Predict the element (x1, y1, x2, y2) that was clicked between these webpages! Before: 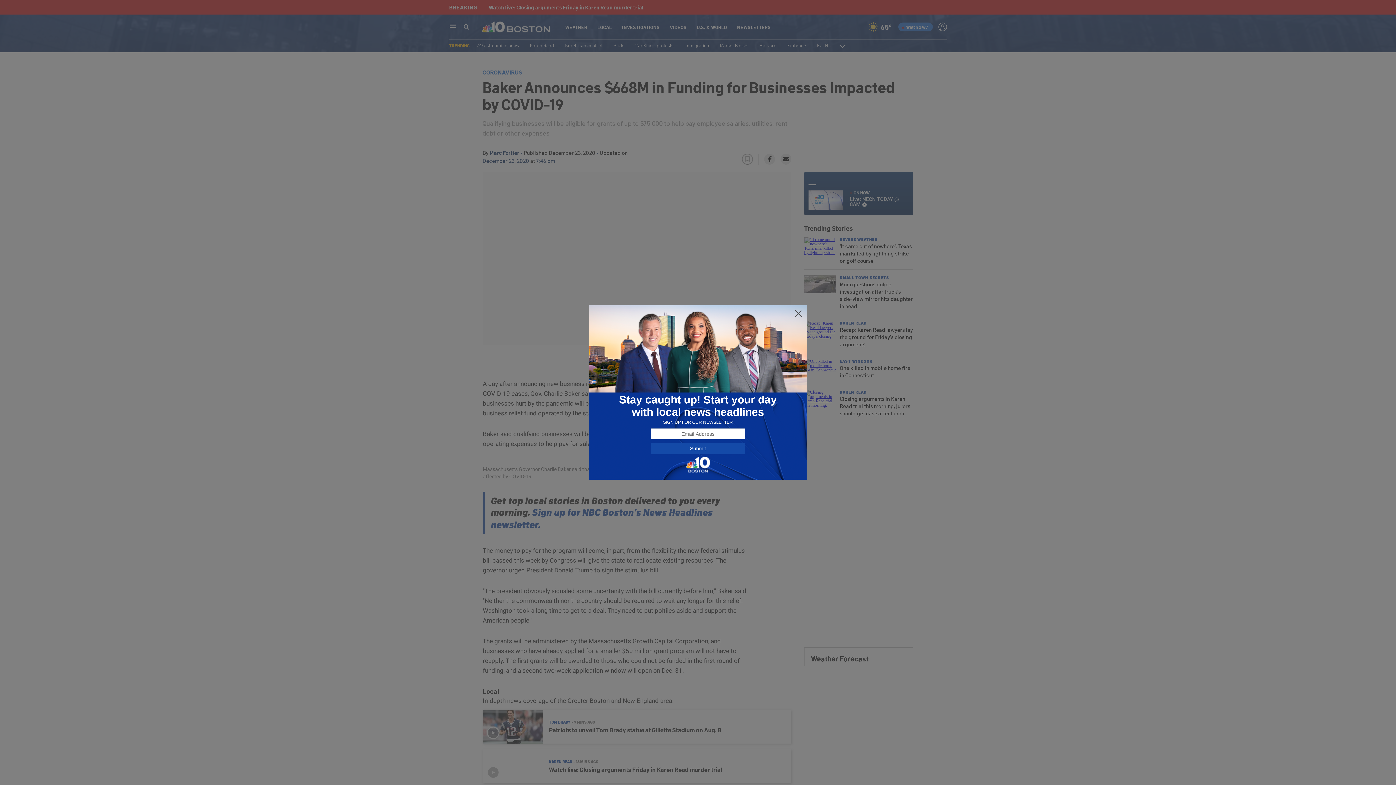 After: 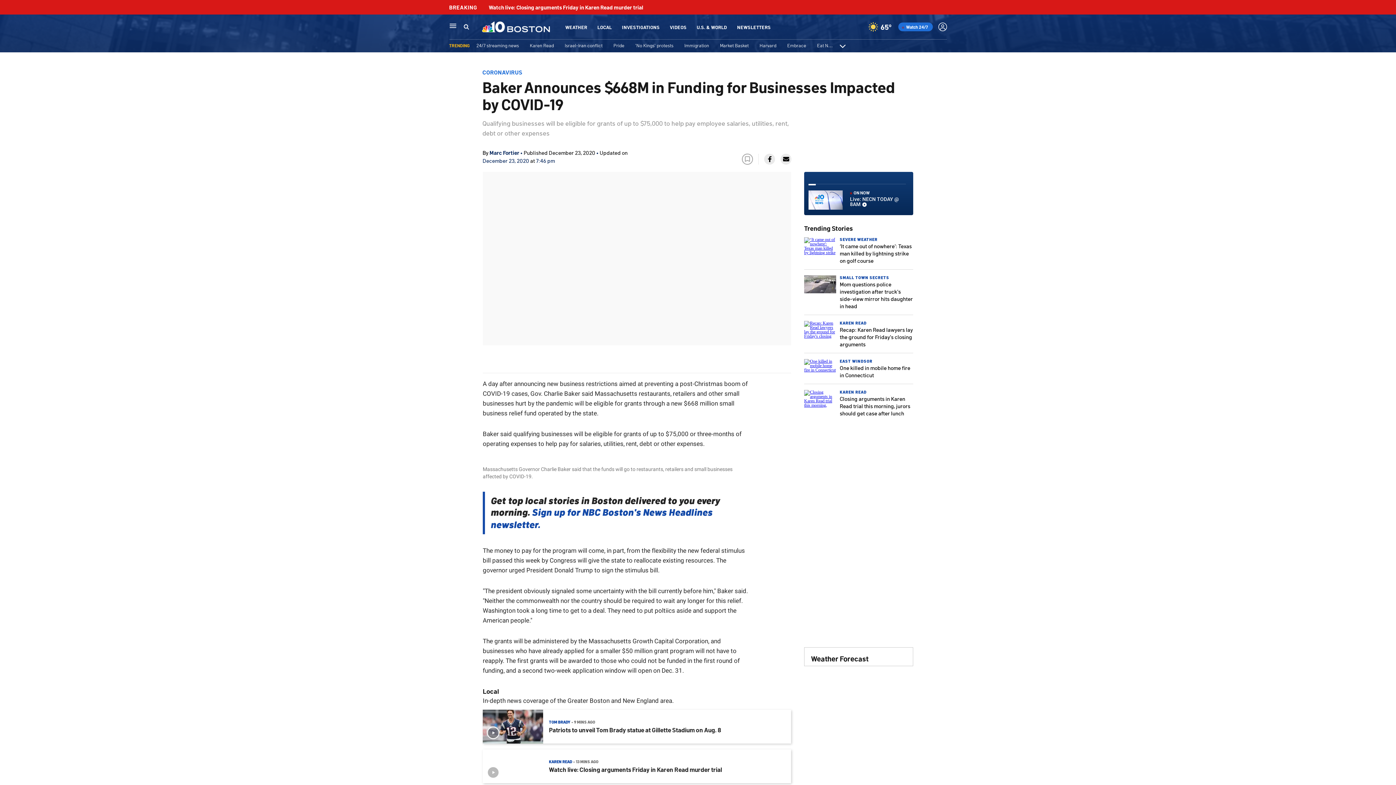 Action: bbox: (794, 309, 802, 318)